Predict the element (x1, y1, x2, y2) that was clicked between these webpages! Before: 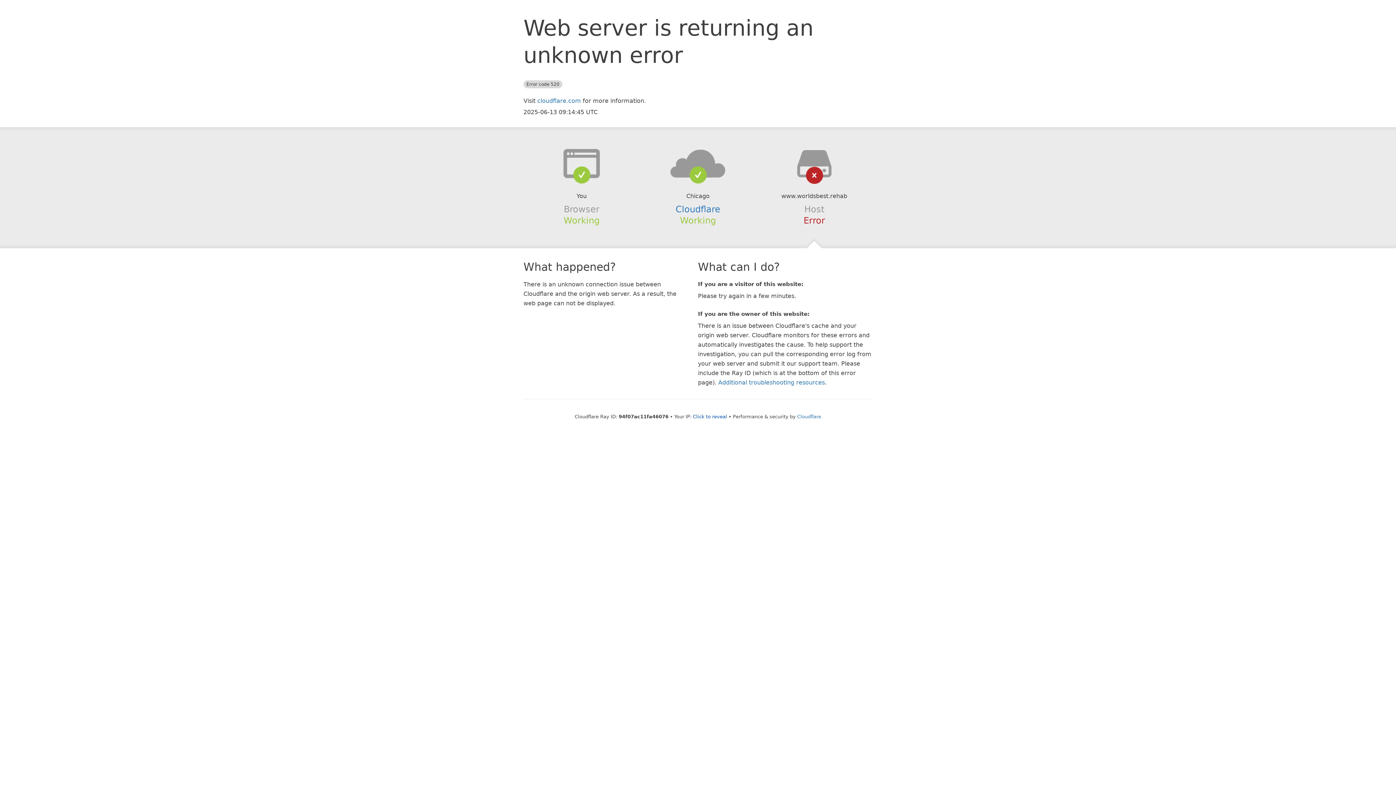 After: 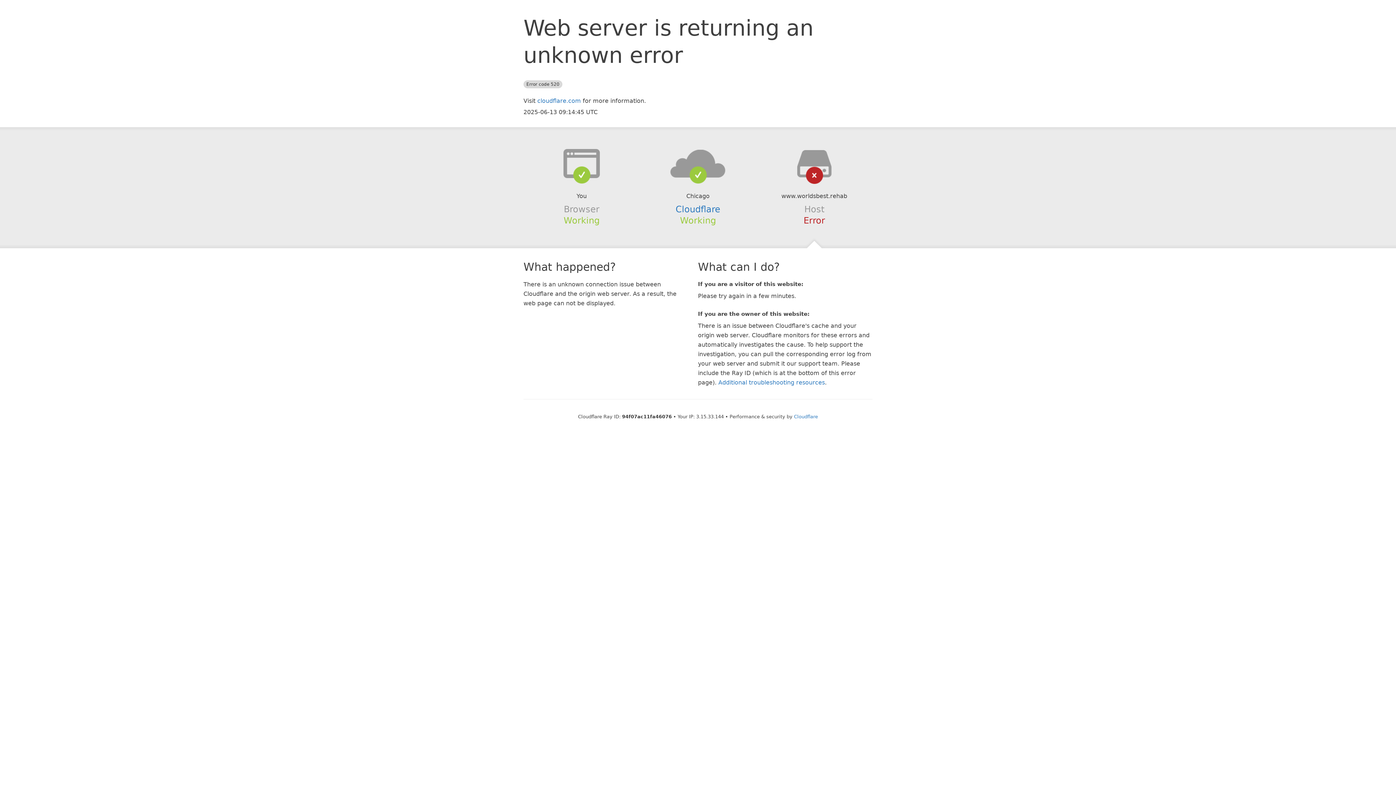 Action: bbox: (693, 414, 727, 419) label: Click to reveal